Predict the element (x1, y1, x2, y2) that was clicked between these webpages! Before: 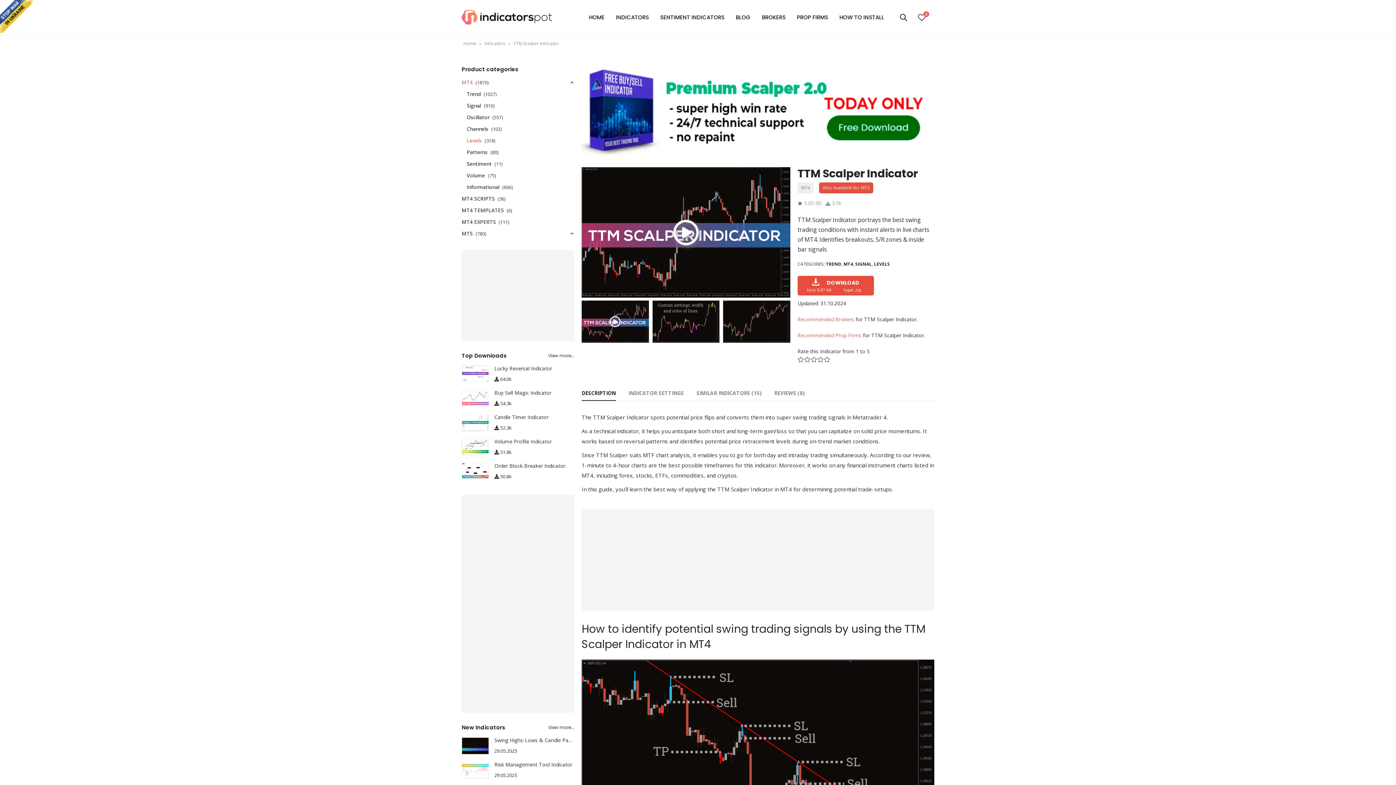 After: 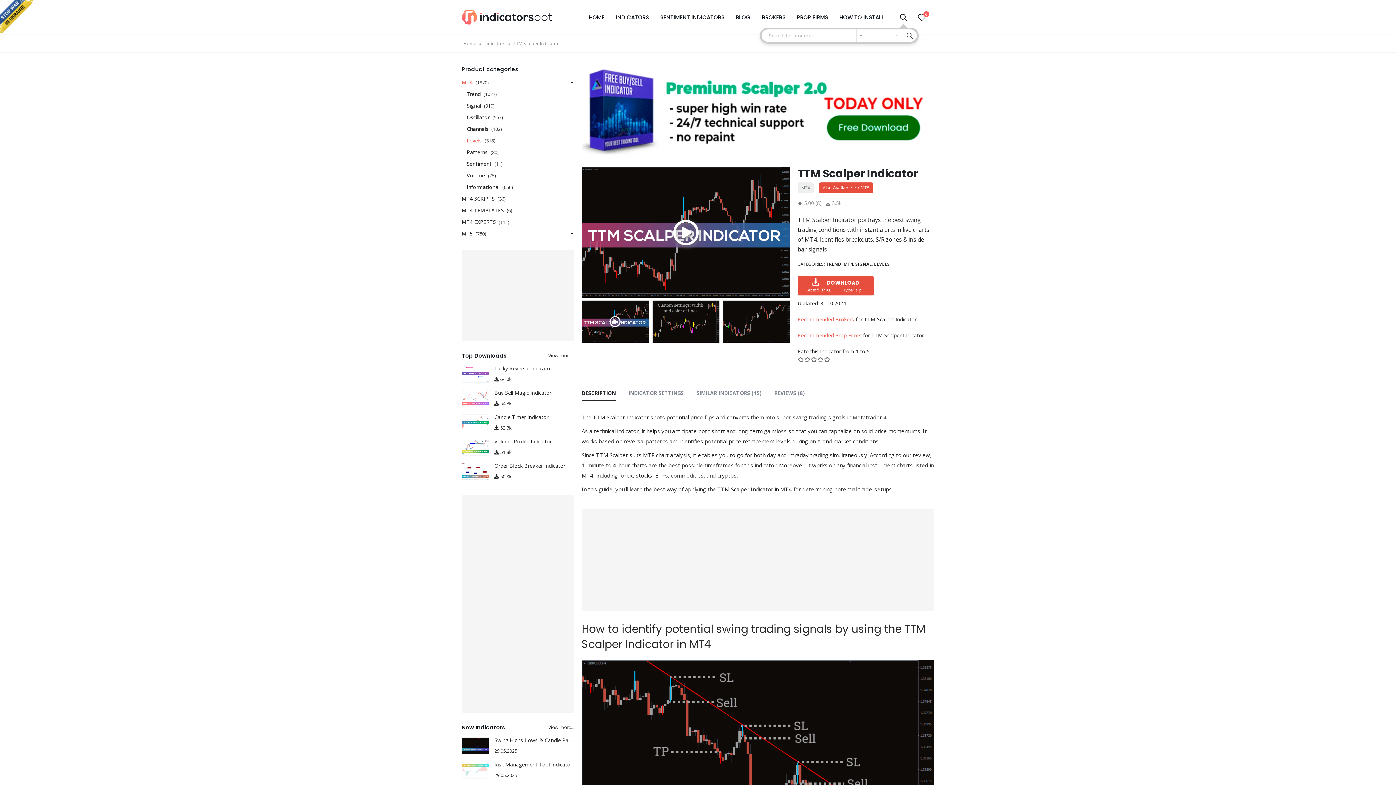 Action: bbox: (896, 10, 910, 24)